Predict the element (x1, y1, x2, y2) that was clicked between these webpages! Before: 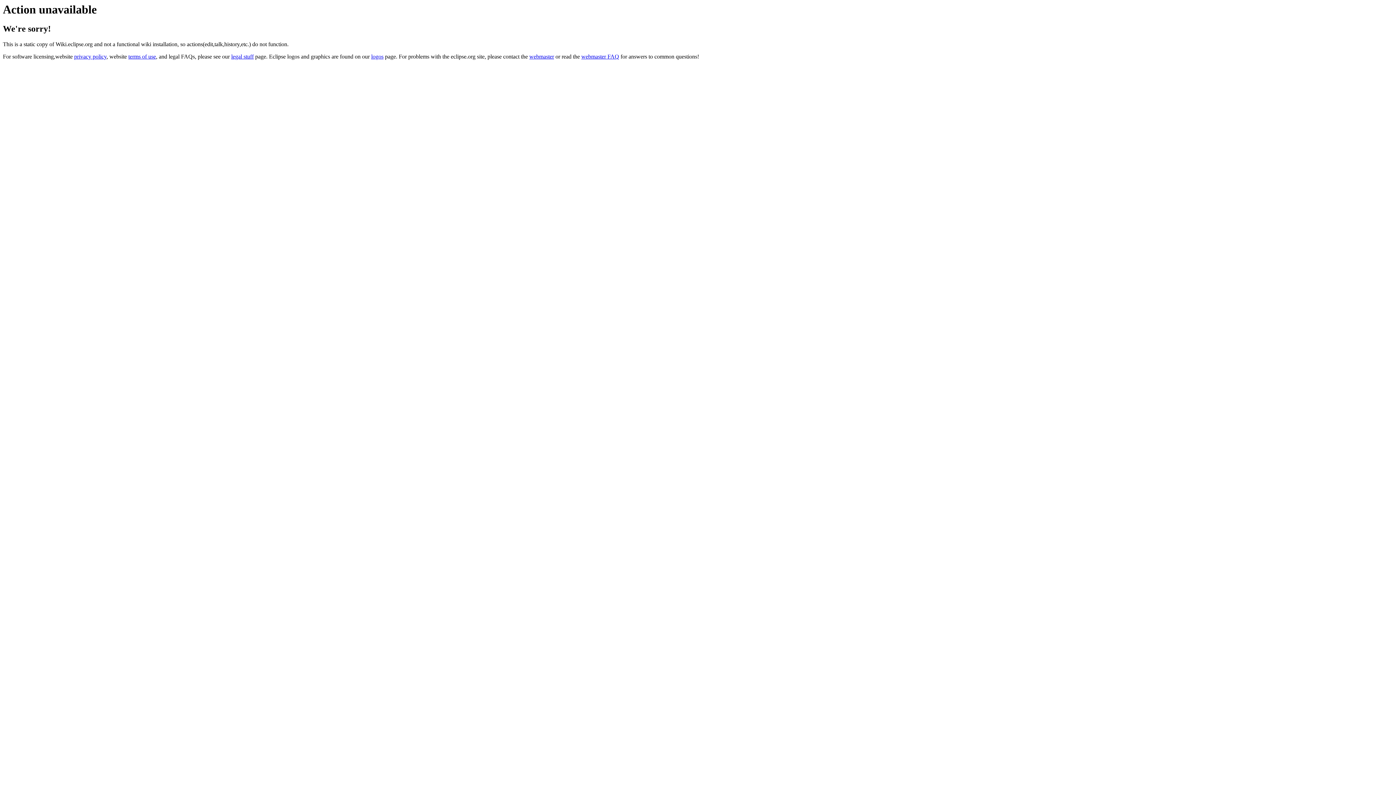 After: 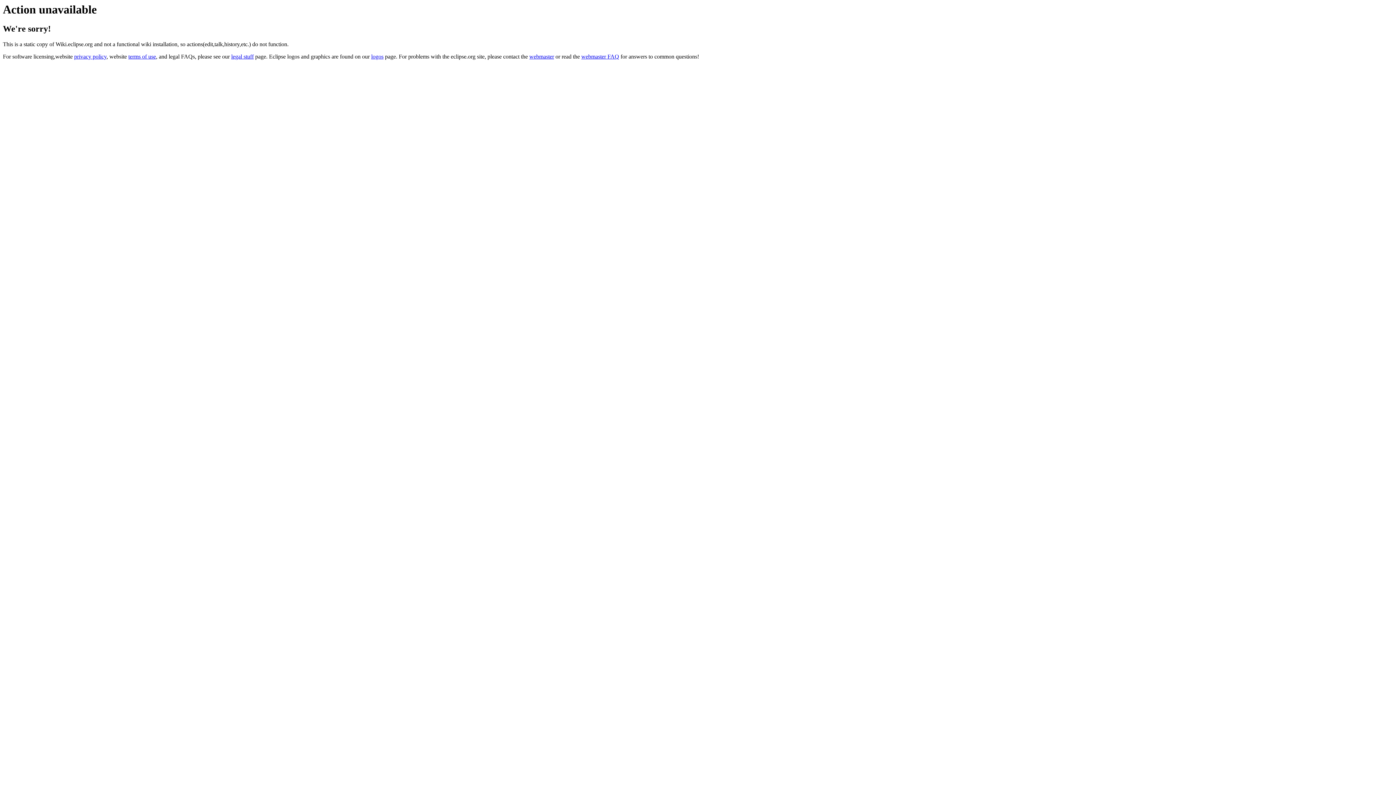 Action: label: webmaster bbox: (529, 53, 554, 59)